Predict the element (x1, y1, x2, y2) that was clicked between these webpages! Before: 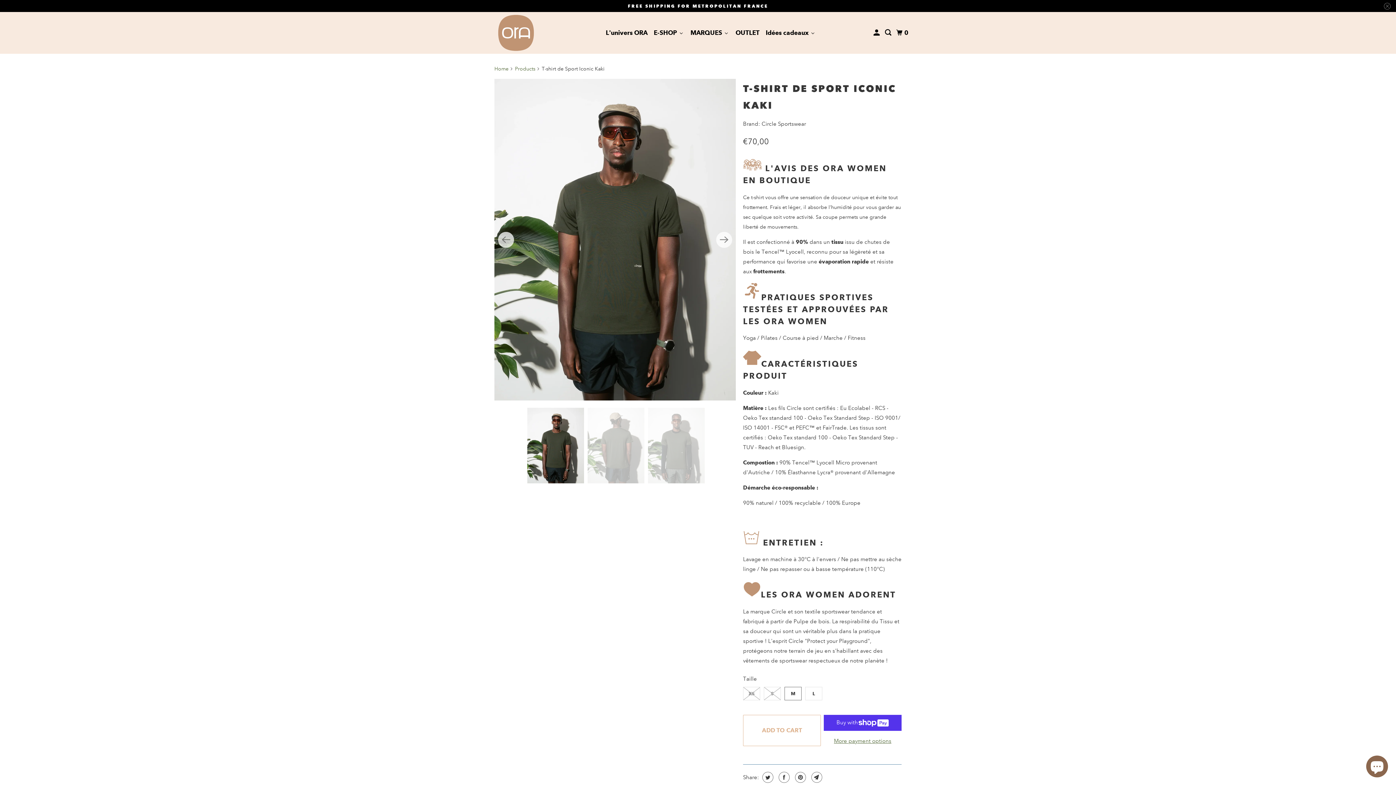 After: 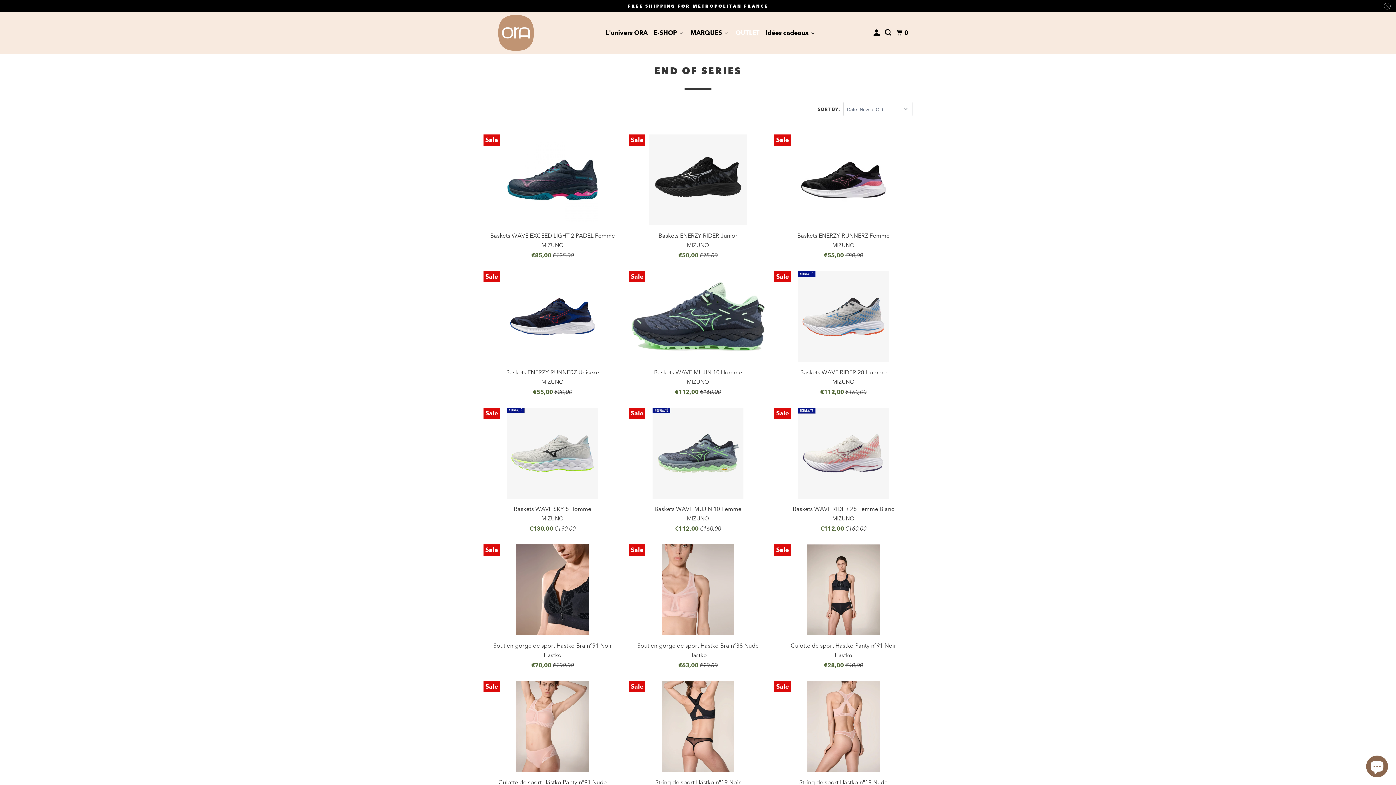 Action: bbox: (732, 25, 761, 39) label: OUTLET